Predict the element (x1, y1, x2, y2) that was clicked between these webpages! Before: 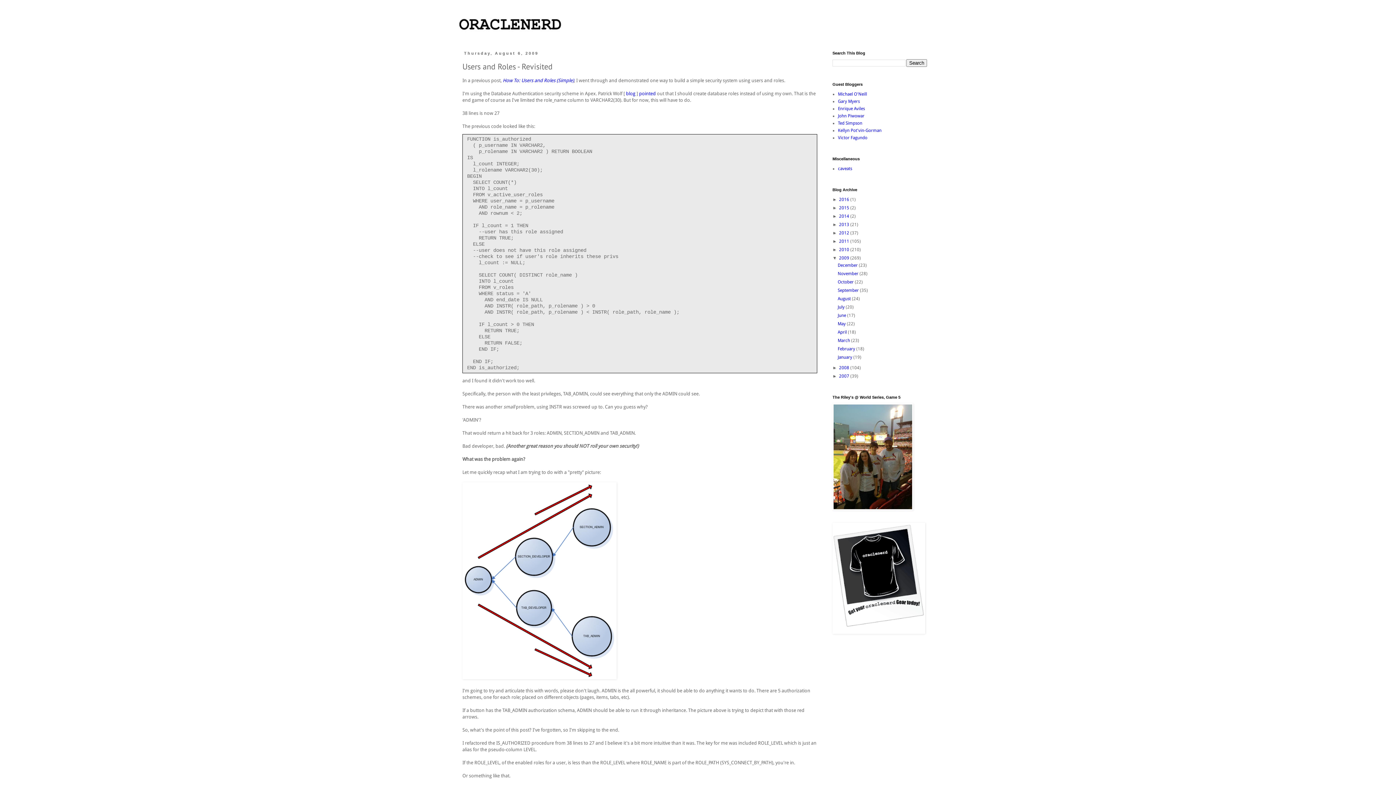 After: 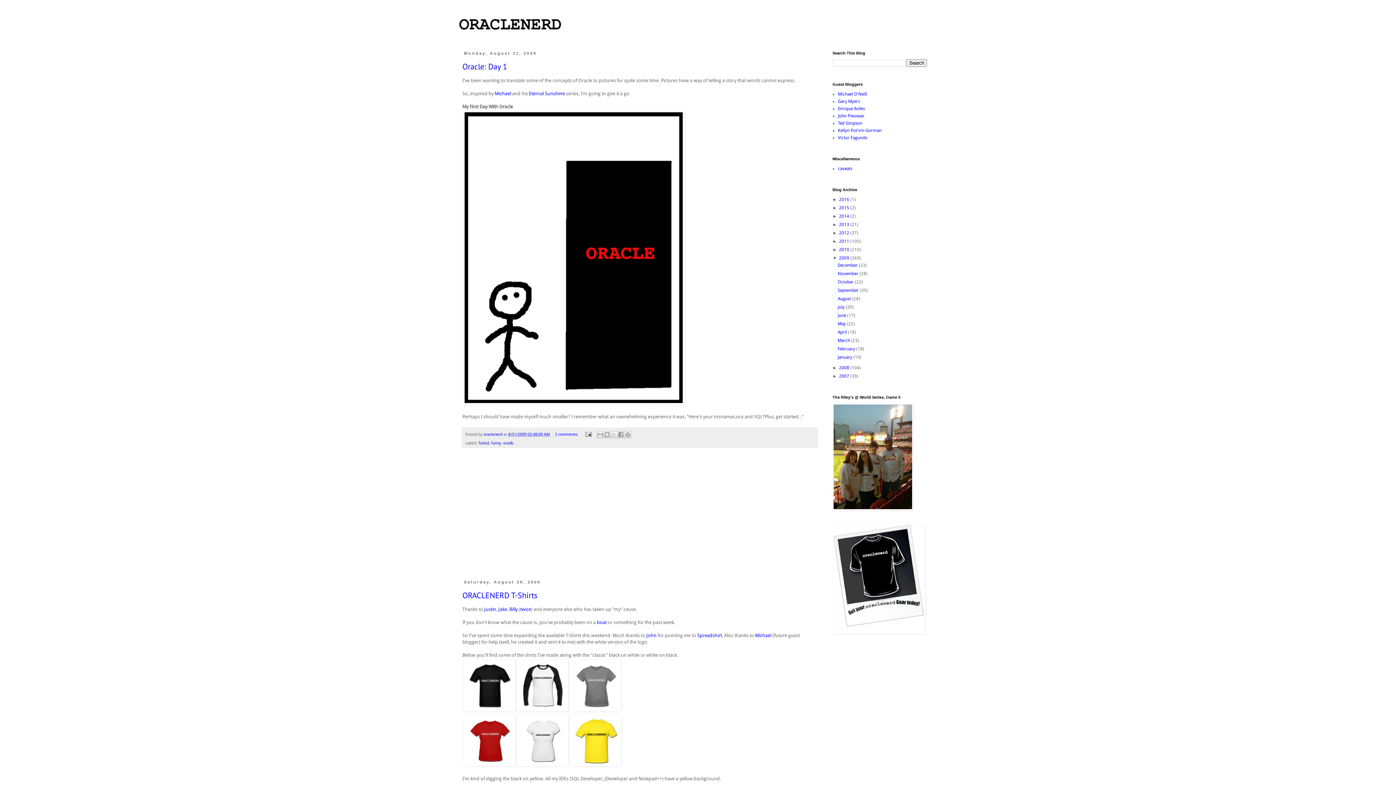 Action: label: August  bbox: (837, 296, 852, 301)